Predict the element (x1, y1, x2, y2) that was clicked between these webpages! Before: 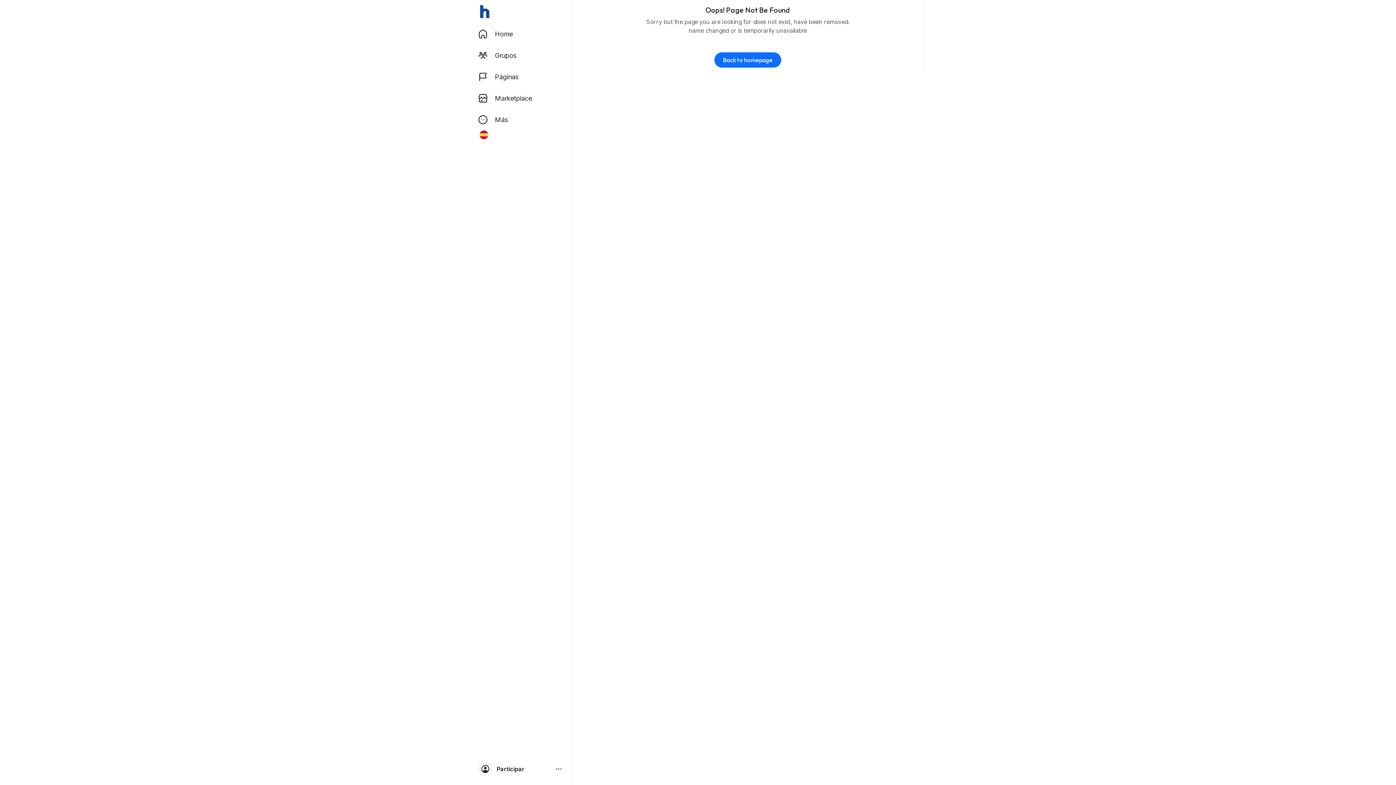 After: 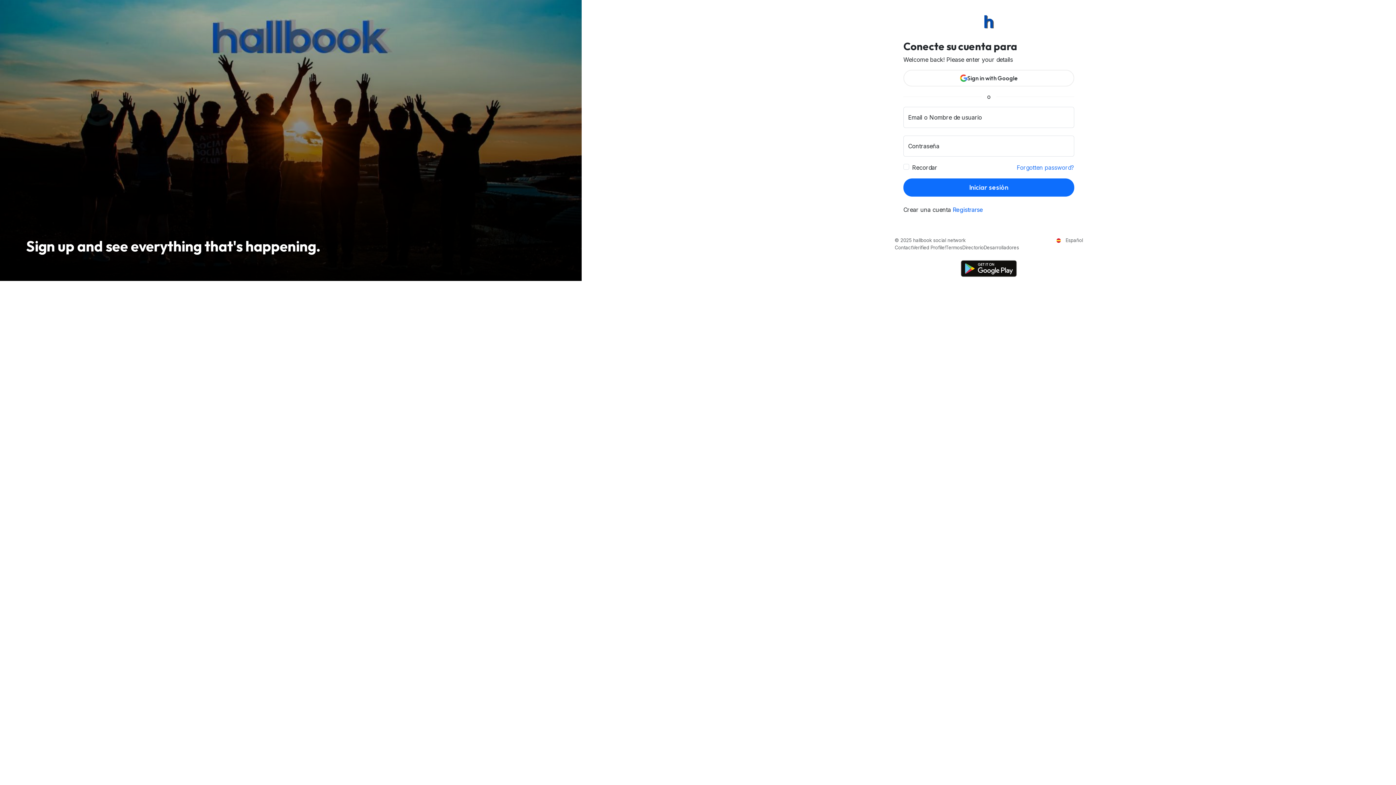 Action: bbox: (473, 0, 495, 22)